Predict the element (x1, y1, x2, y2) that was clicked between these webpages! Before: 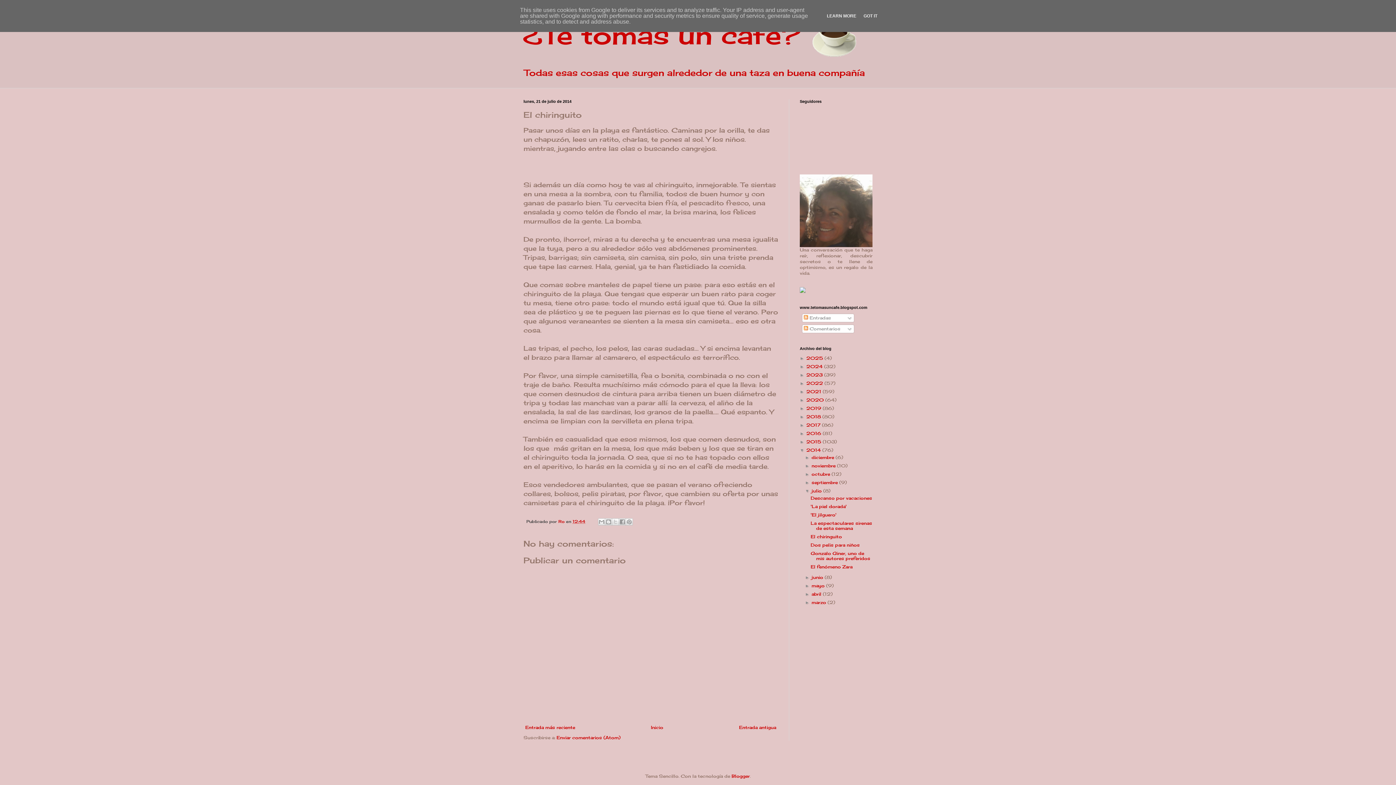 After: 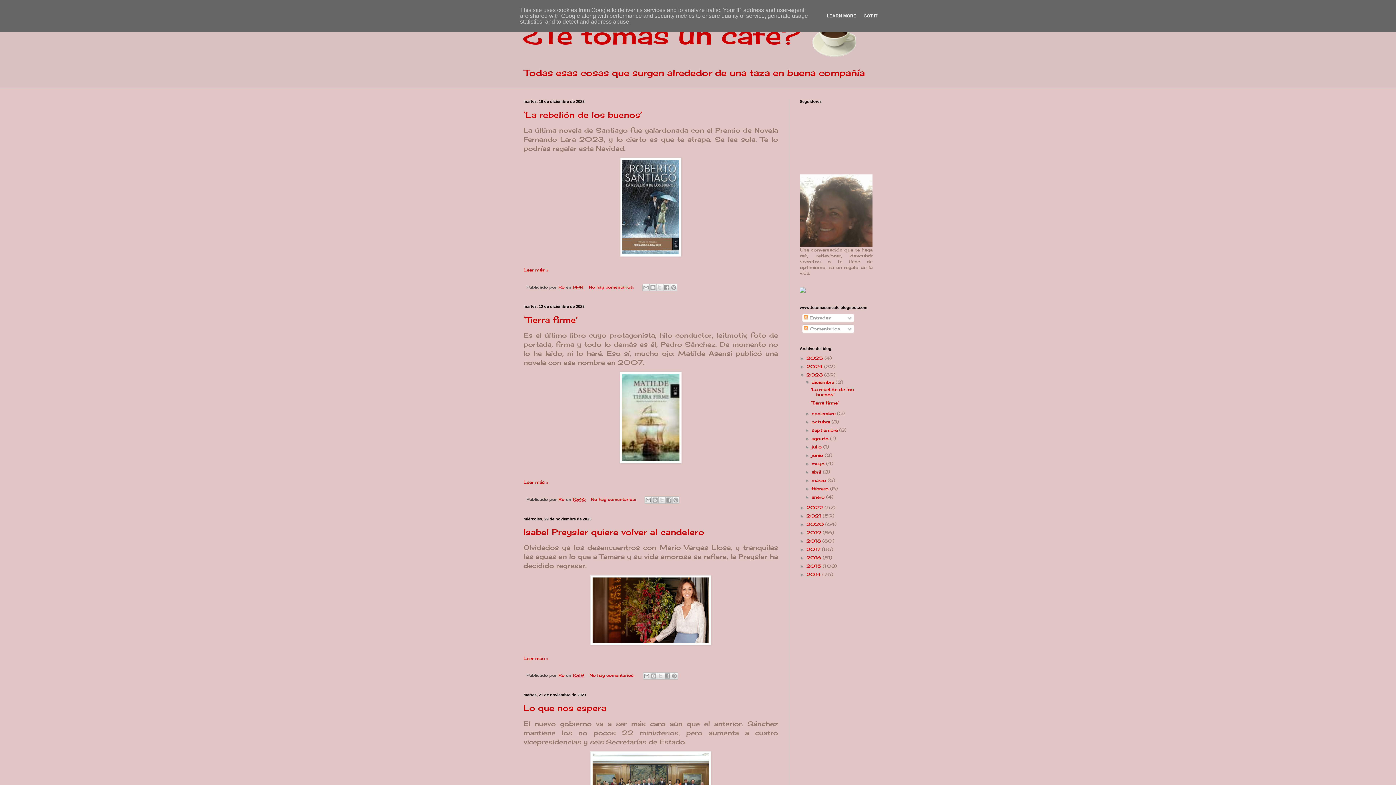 Action: bbox: (806, 372, 824, 377) label: 2023 